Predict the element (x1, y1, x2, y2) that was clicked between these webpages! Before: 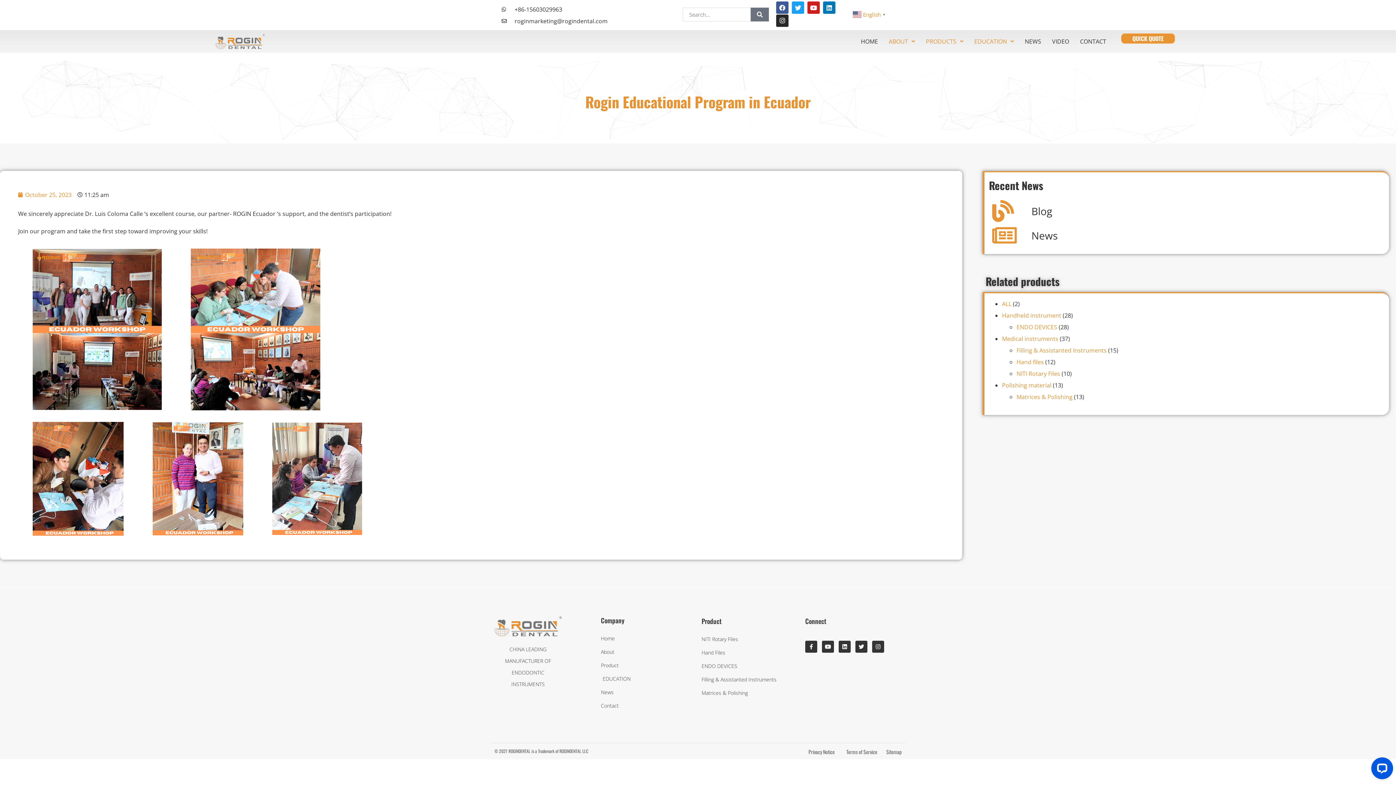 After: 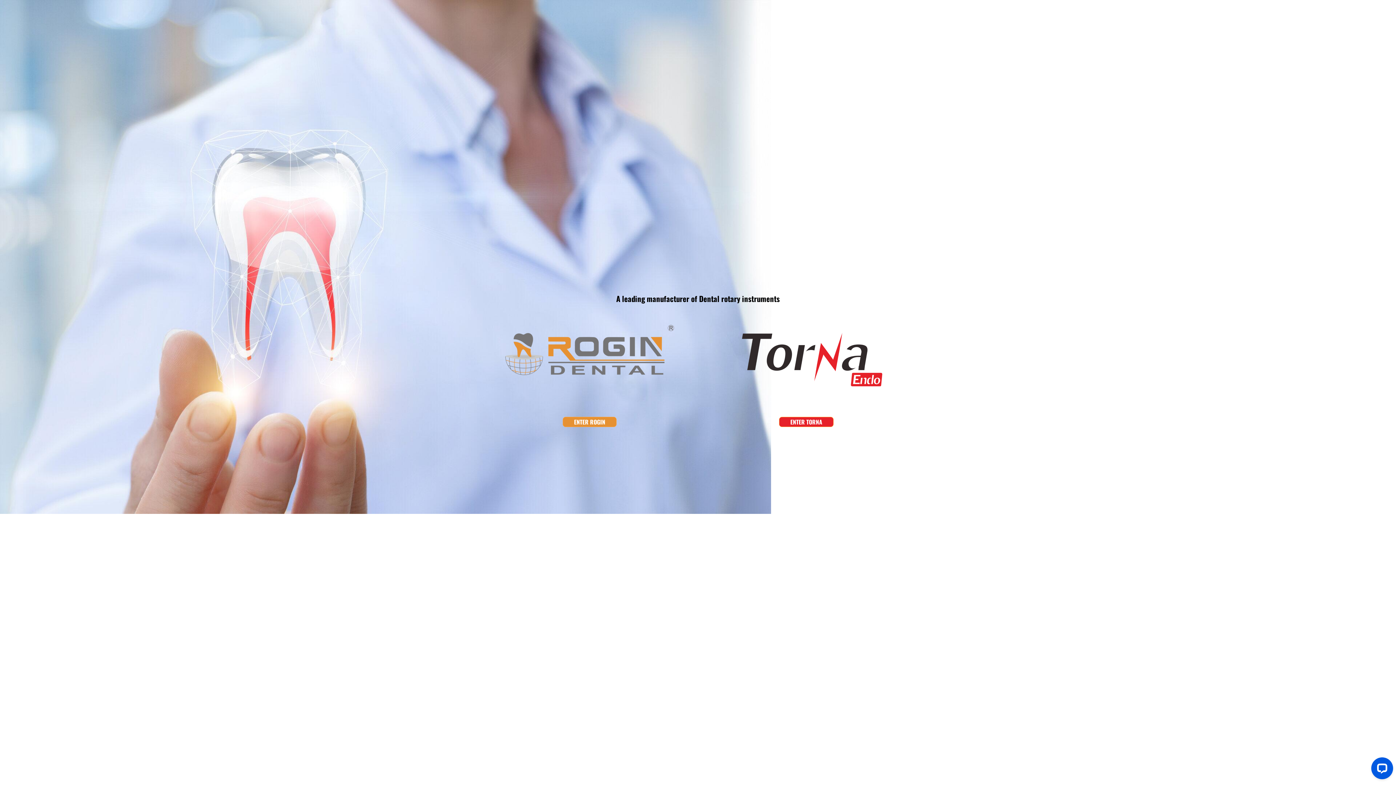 Action: bbox: (494, 616, 561, 636)